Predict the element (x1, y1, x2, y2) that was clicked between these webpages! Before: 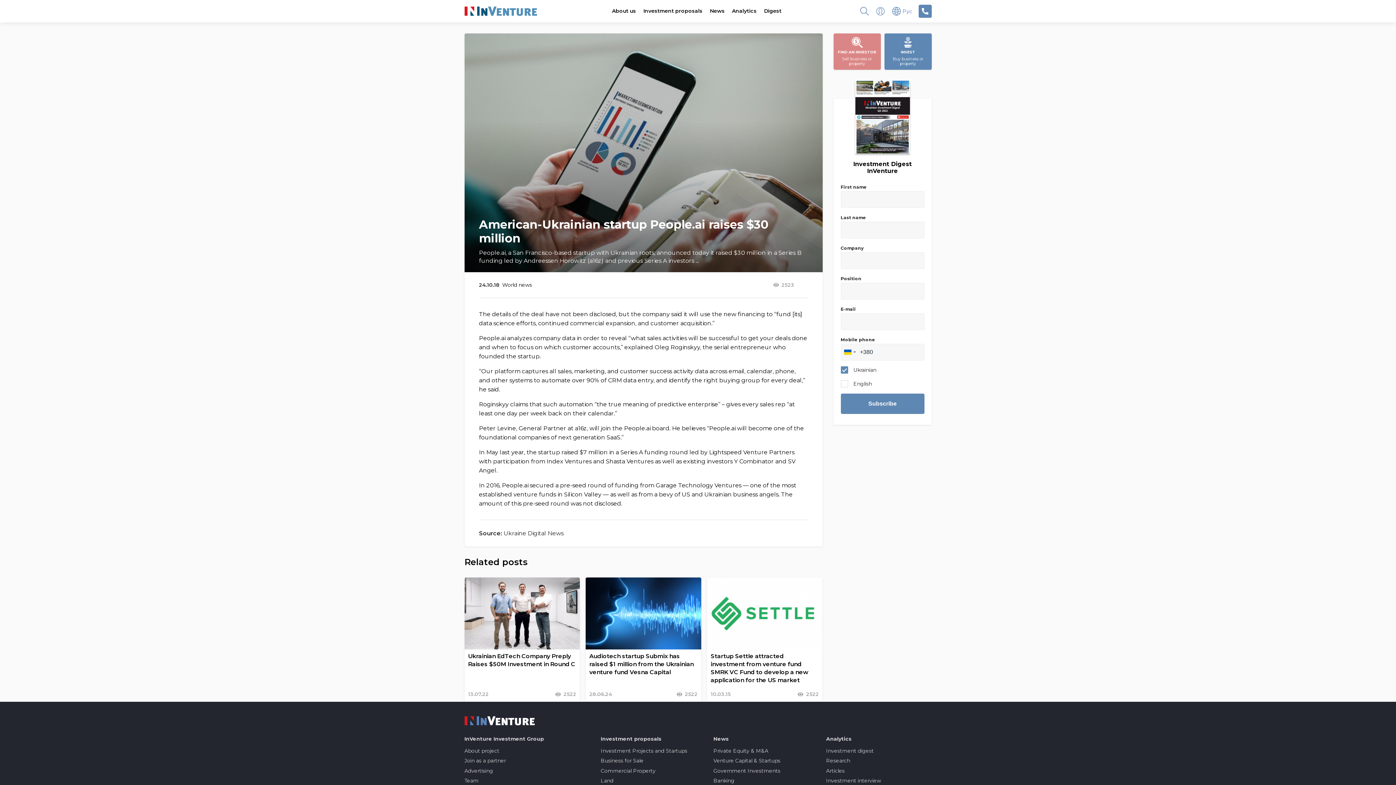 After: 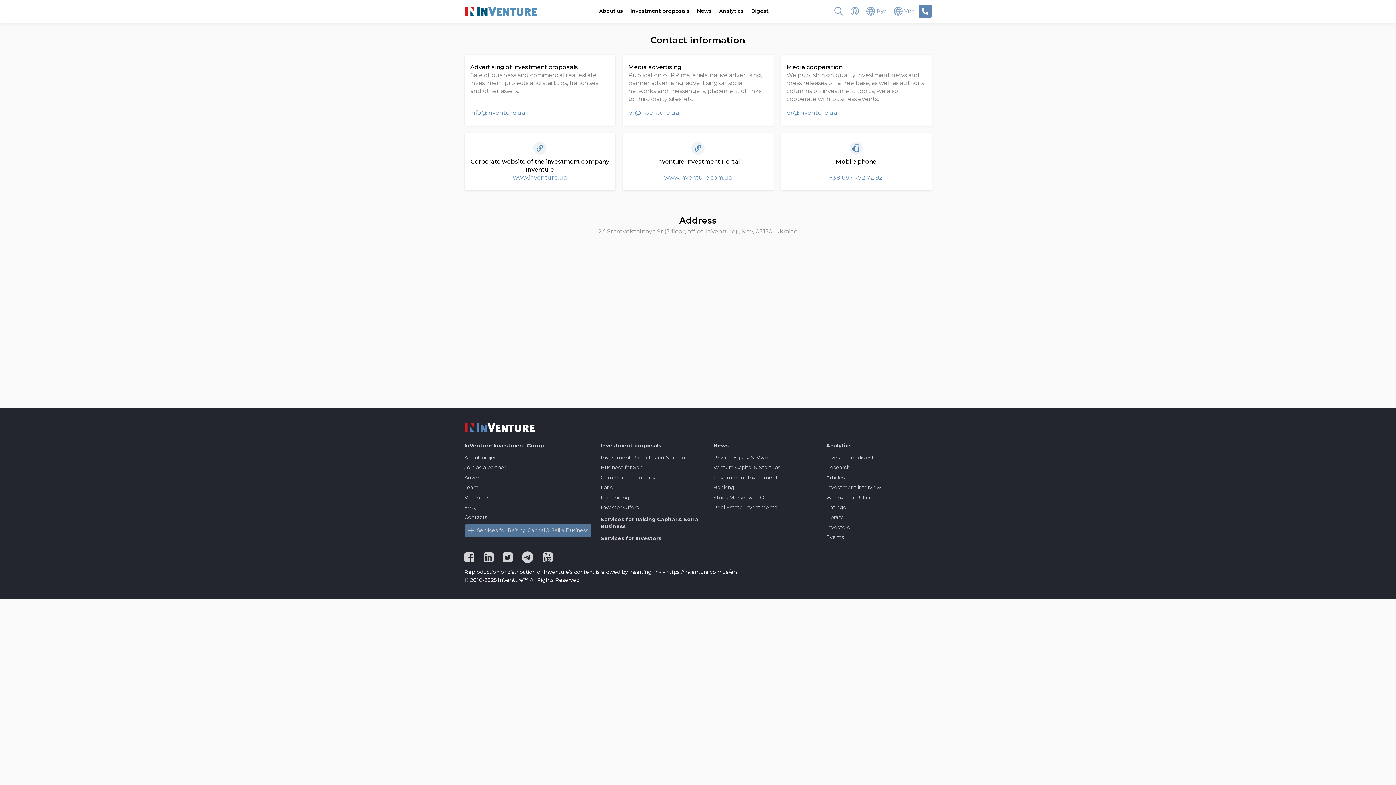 Action: bbox: (918, 4, 931, 17)